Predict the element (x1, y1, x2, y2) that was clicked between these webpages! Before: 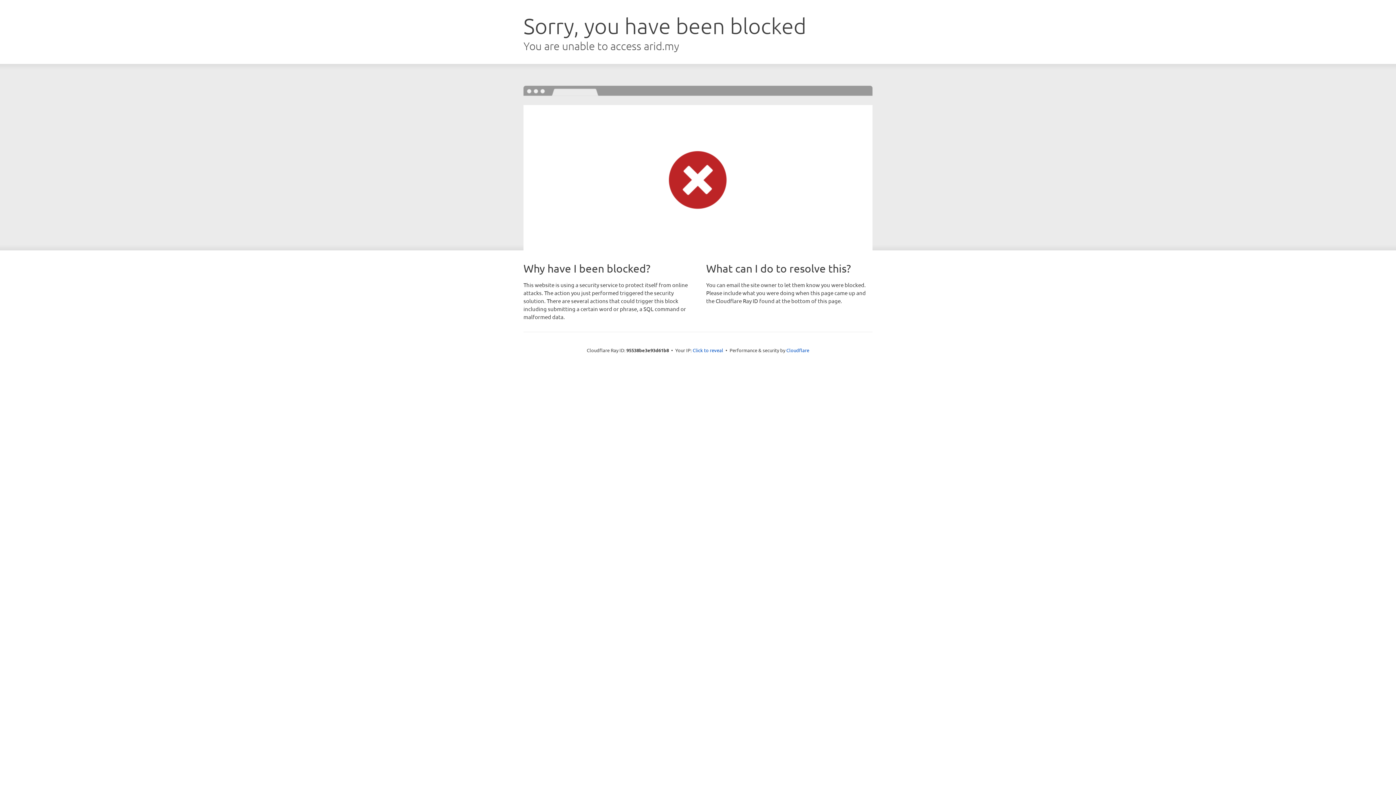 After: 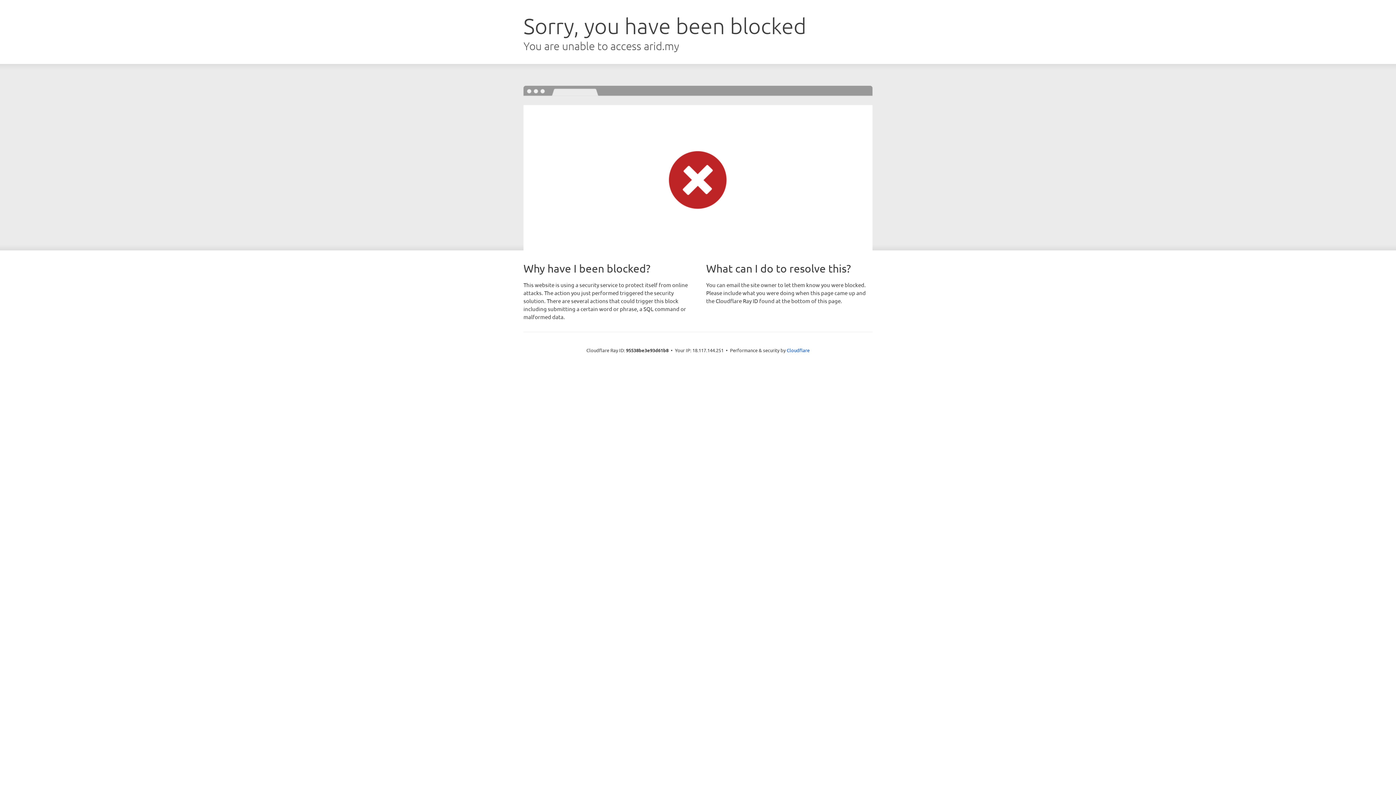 Action: bbox: (692, 346, 723, 353) label: Click to reveal